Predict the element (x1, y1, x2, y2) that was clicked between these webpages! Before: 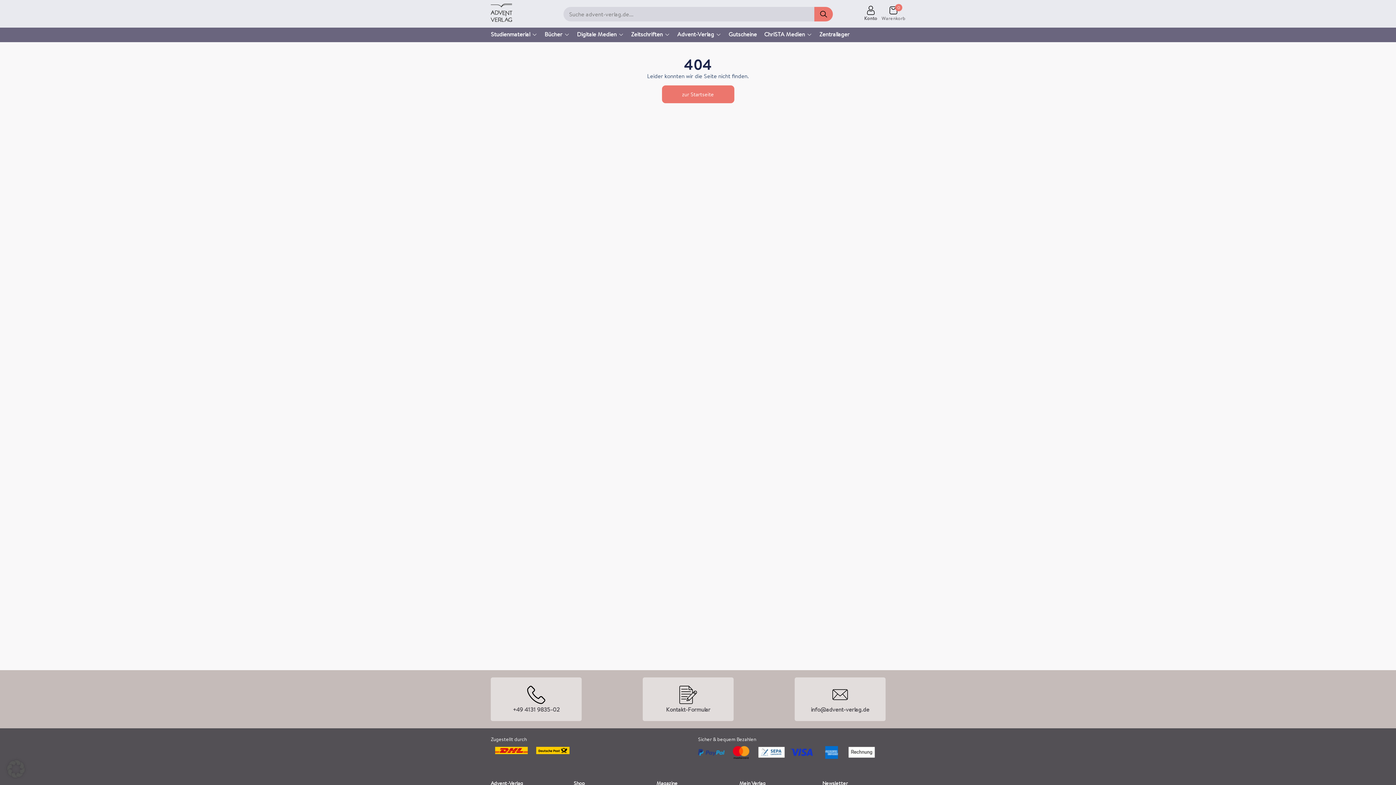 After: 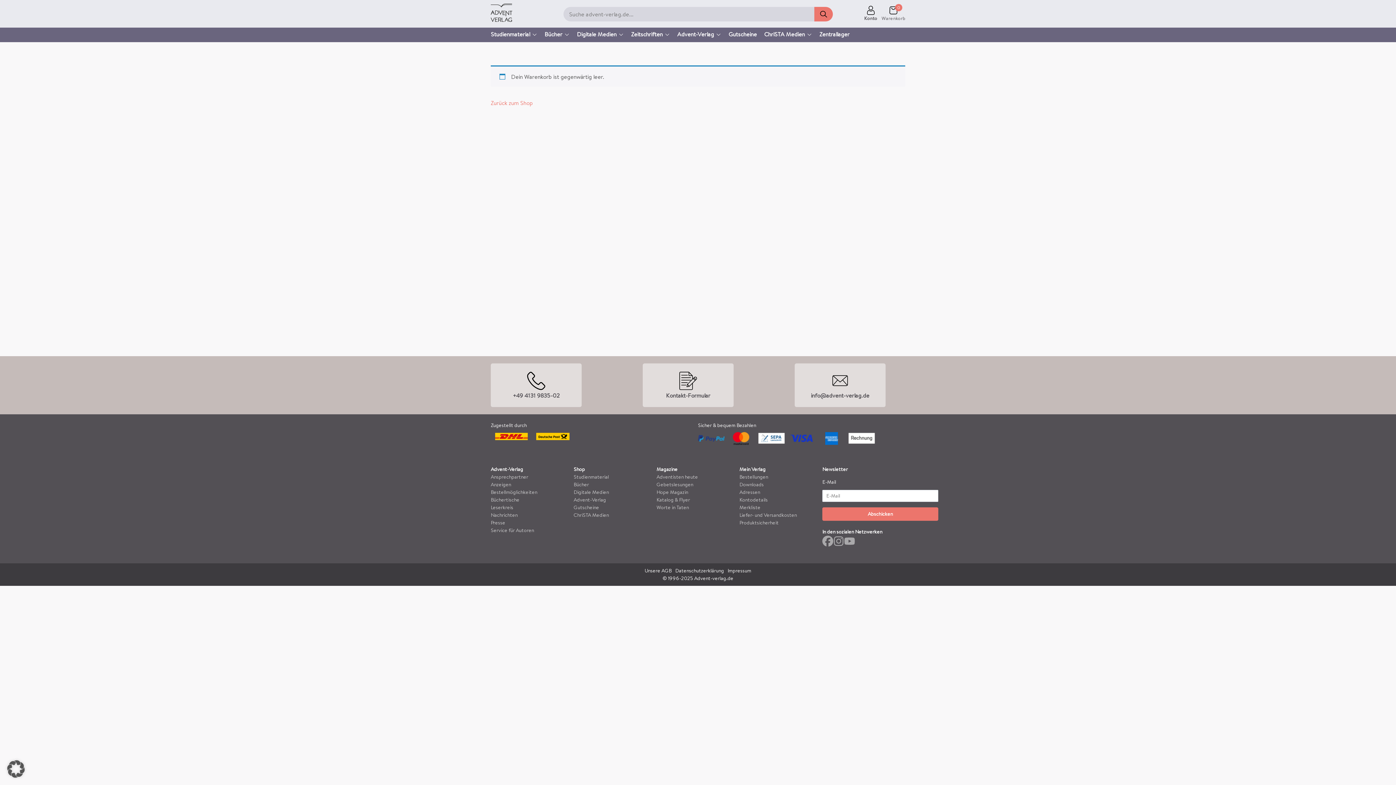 Action: label: Warenkorb
0 bbox: (881, 5, 905, 21)